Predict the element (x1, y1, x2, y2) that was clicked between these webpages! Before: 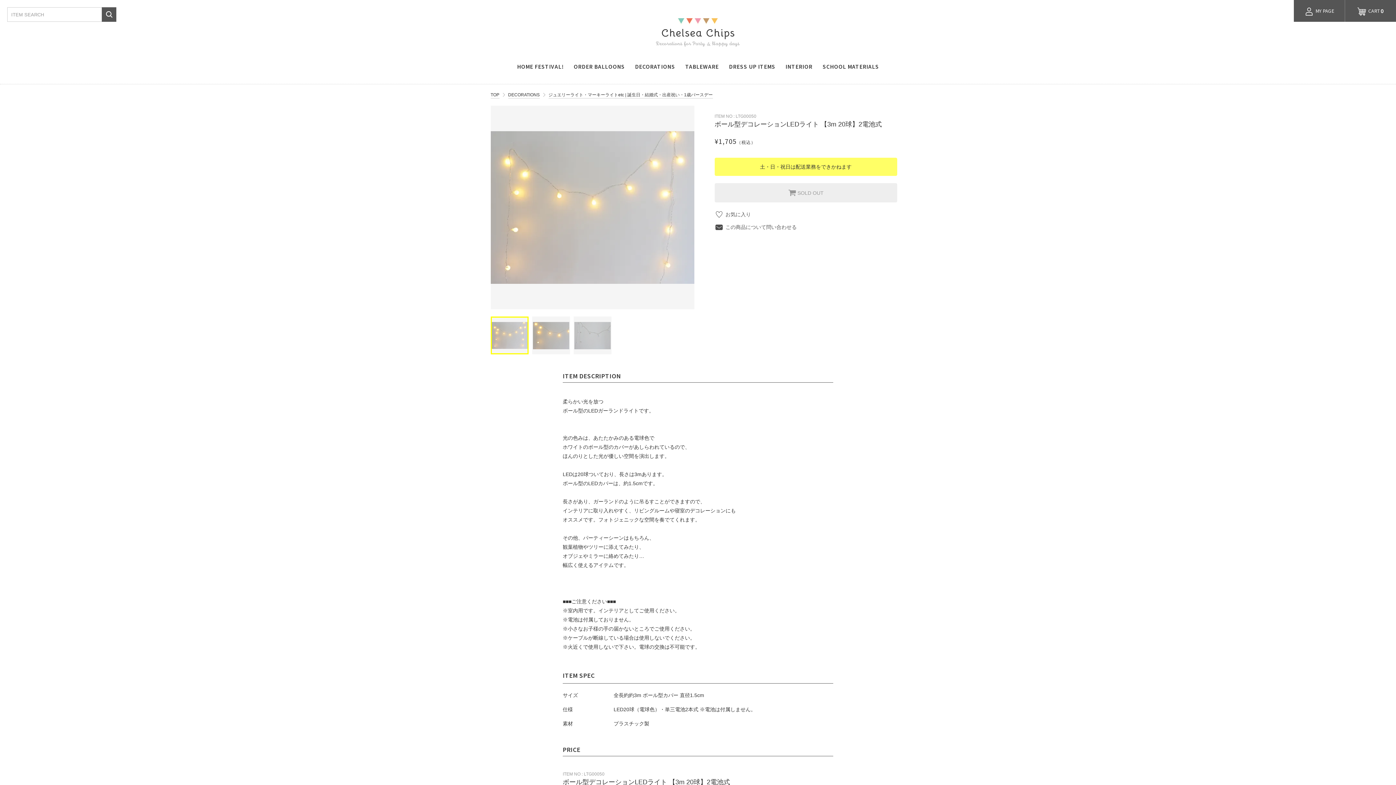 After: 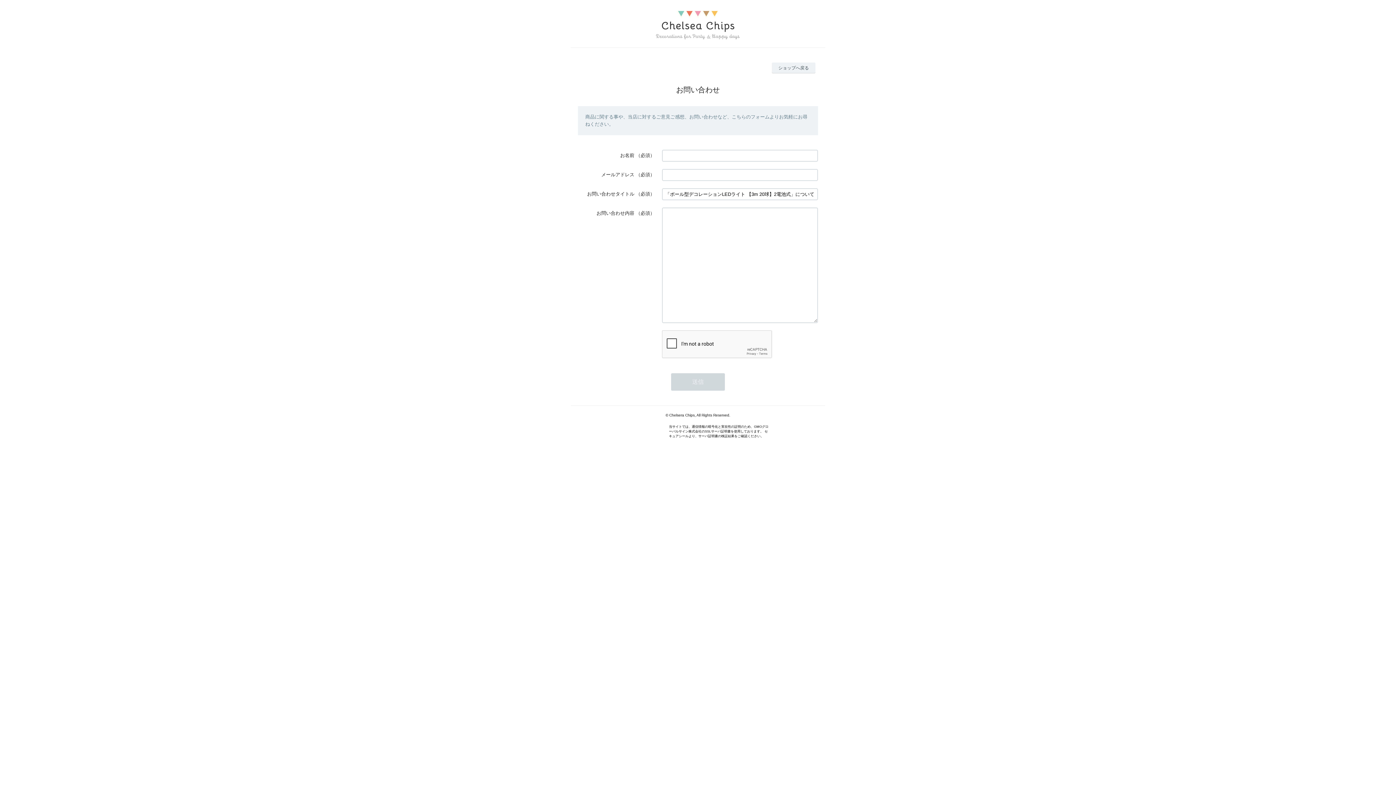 Action: label: この商品について問い合わせる bbox: (714, 221, 796, 233)